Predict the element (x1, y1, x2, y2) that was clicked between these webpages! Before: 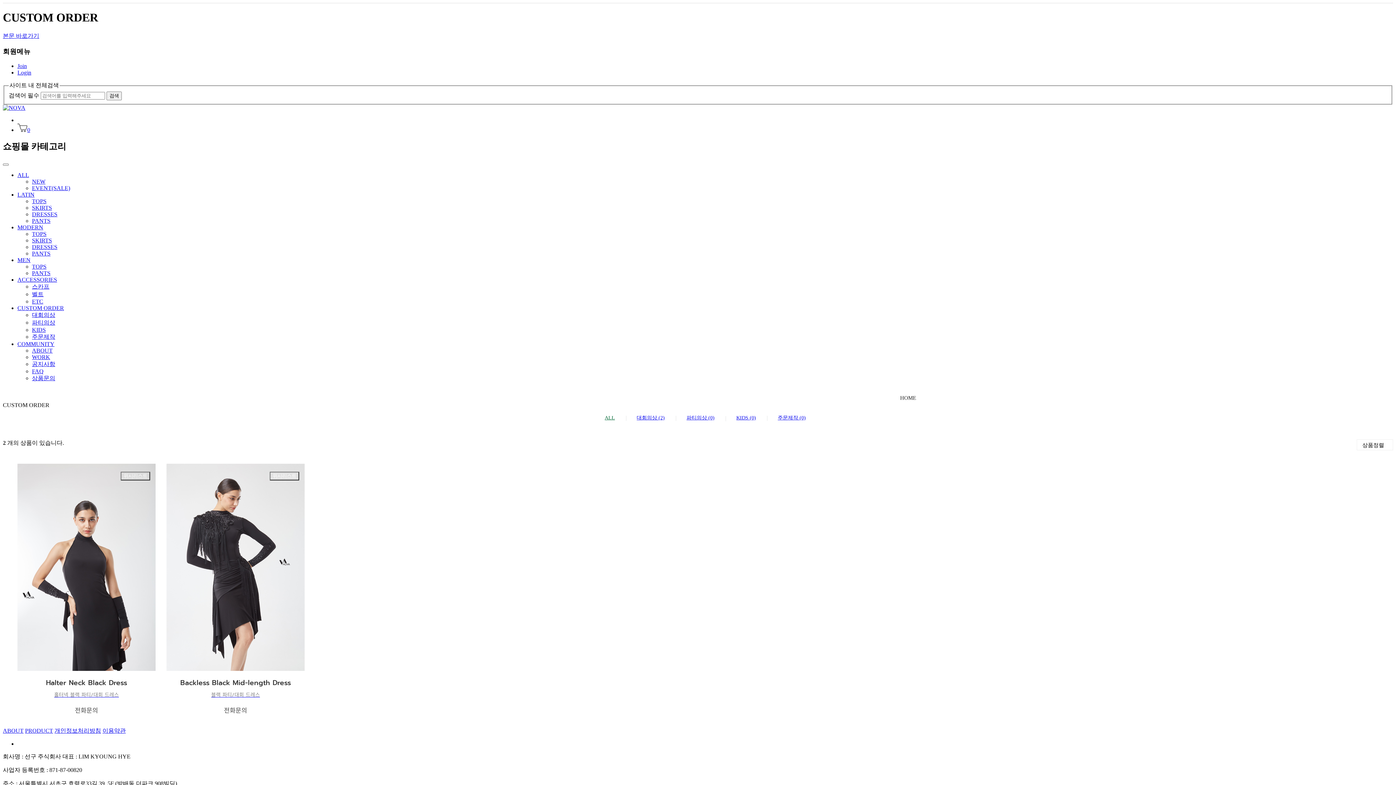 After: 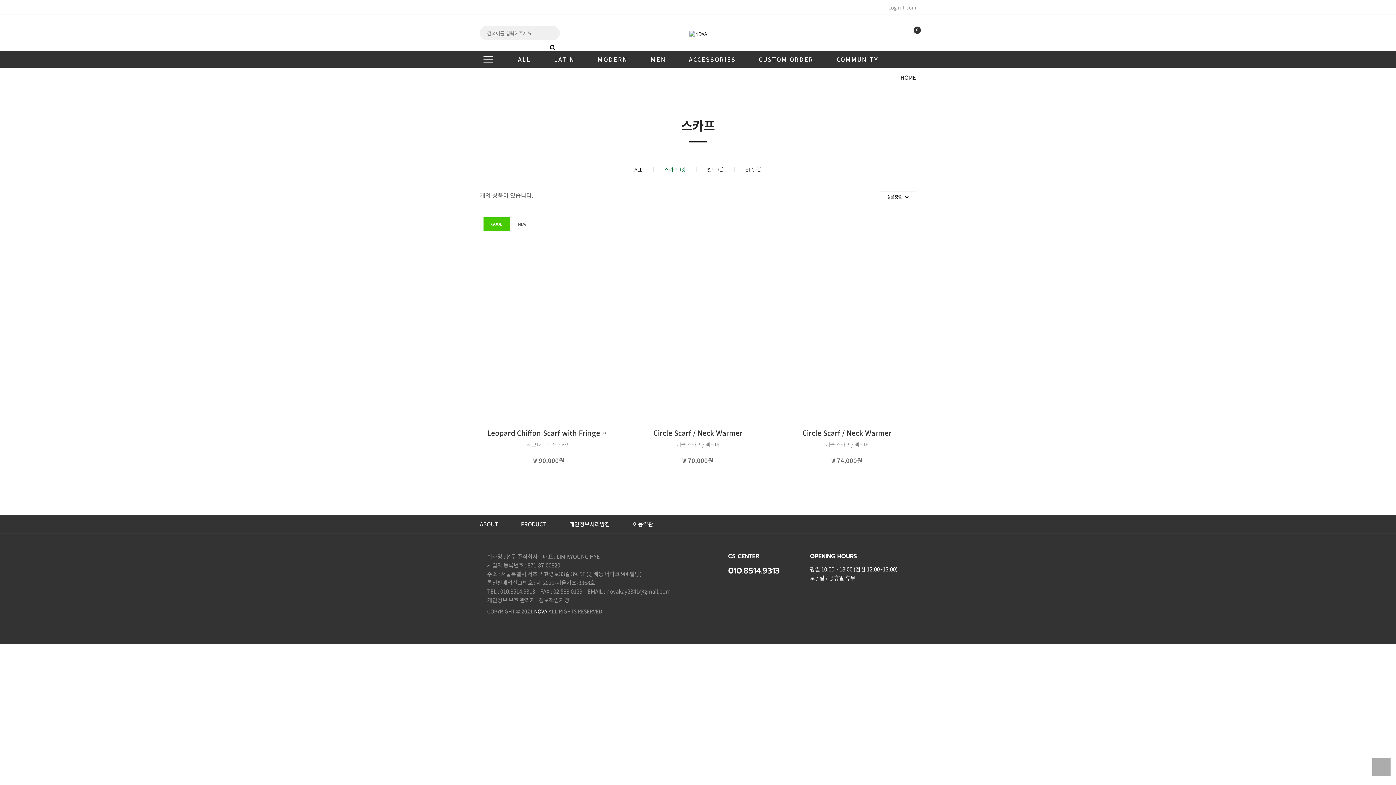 Action: bbox: (32, 283, 49, 289) label: 스카프